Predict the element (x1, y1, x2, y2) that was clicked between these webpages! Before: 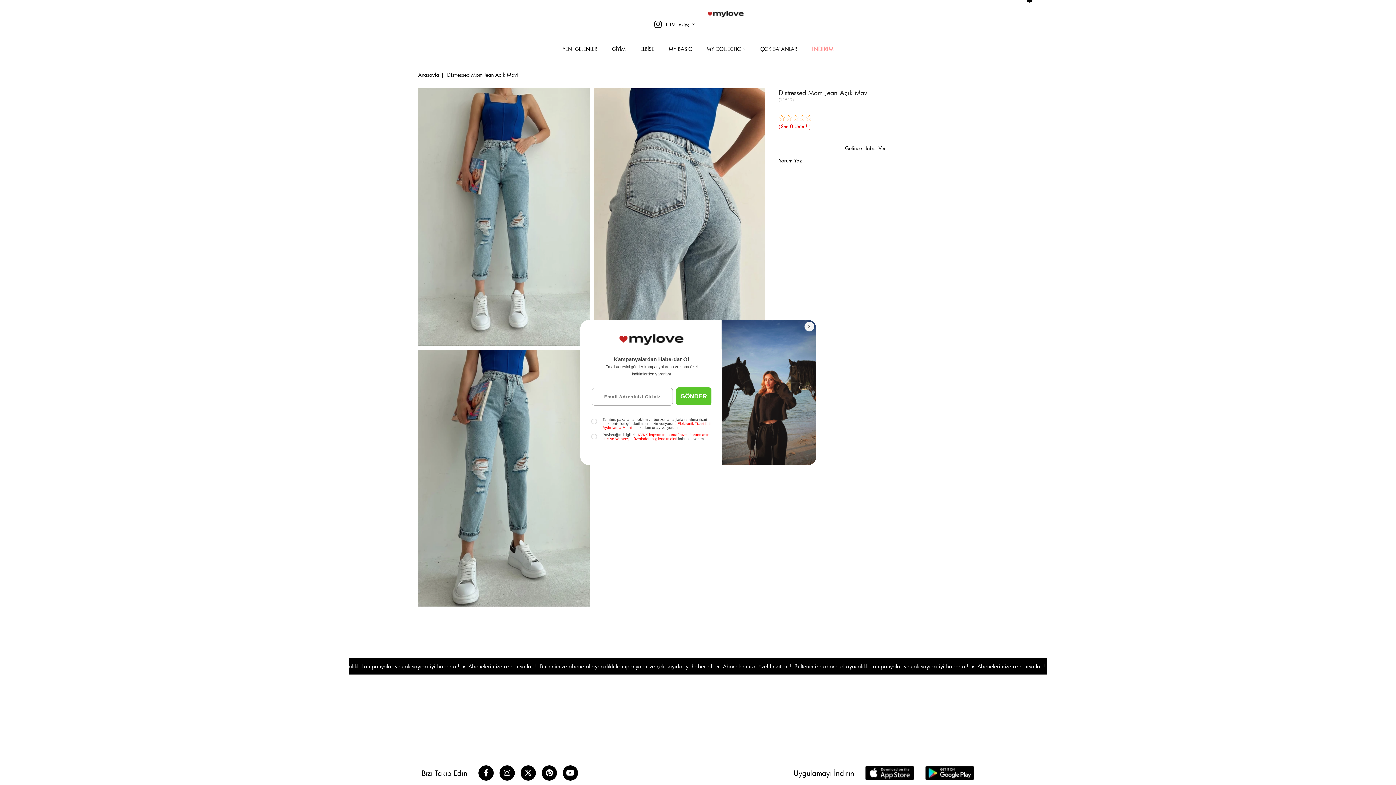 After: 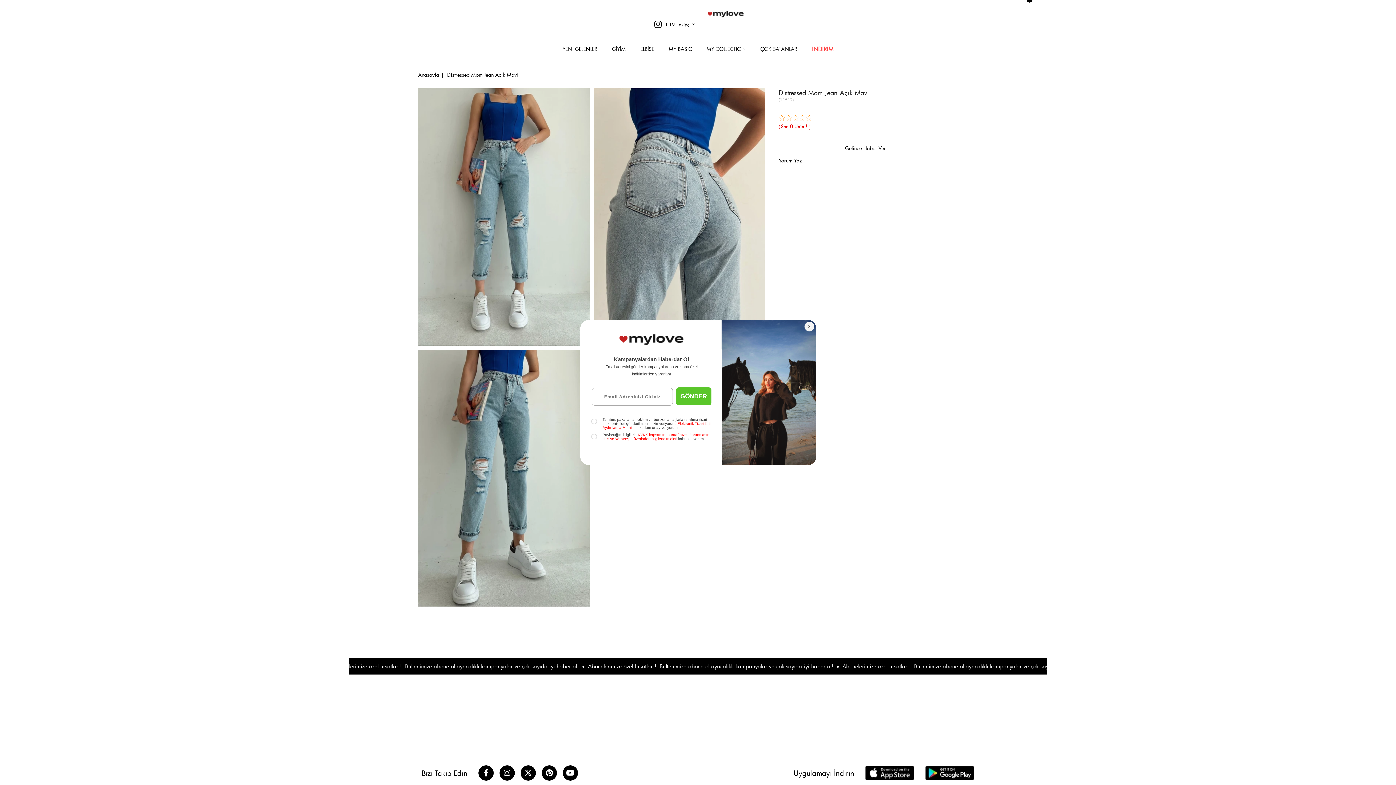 Action: label: Yorum Yaz bbox: (778, 156, 845, 163)